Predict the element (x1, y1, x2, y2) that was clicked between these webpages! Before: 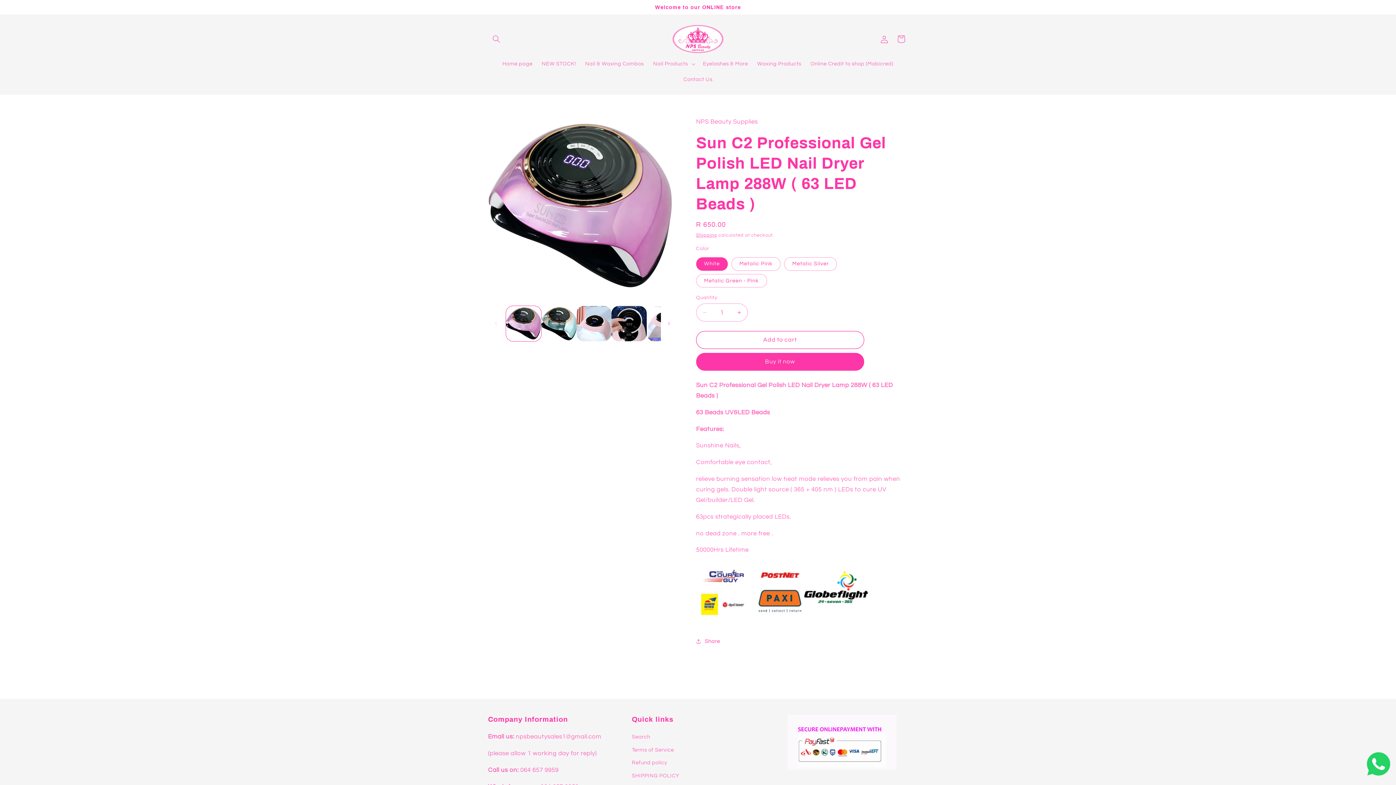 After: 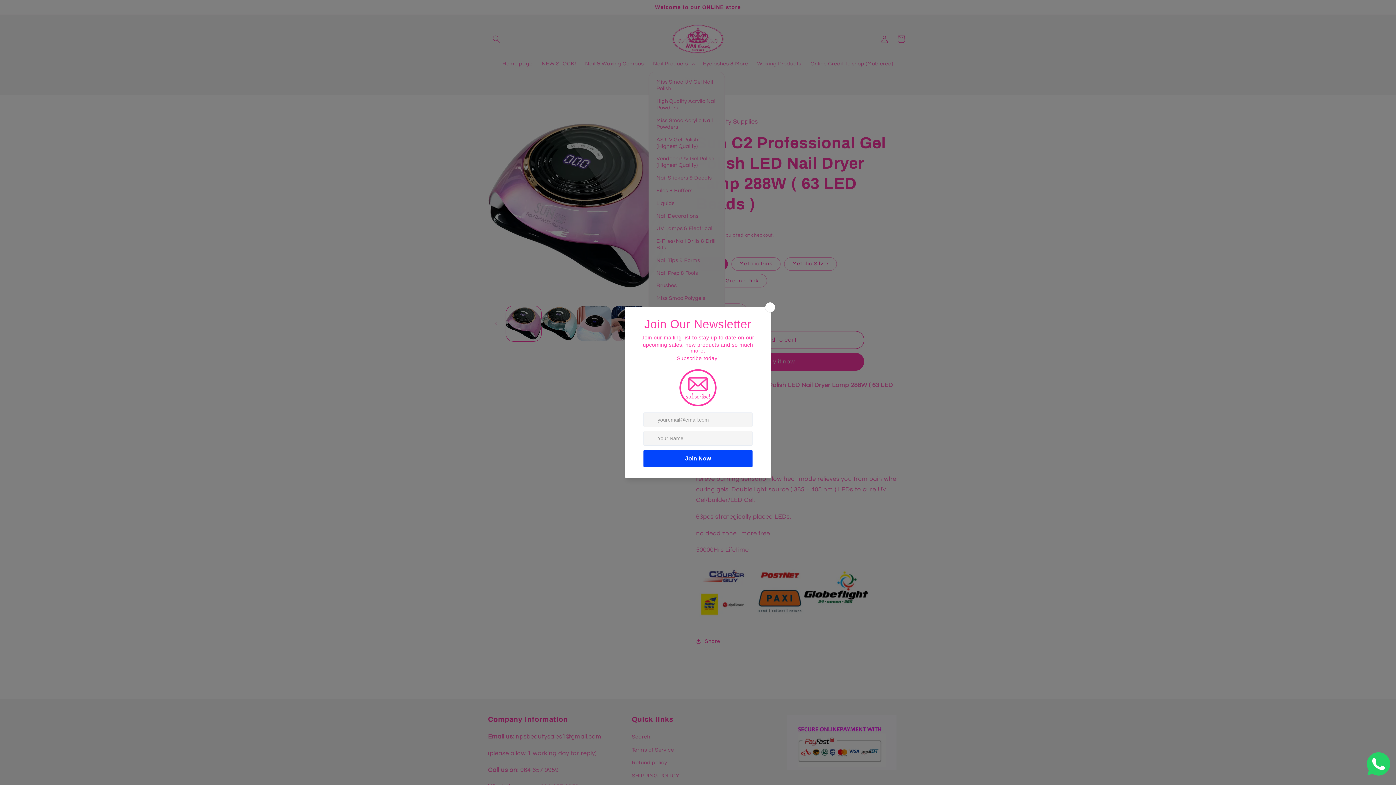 Action: bbox: (648, 56, 698, 71) label: Nail Products